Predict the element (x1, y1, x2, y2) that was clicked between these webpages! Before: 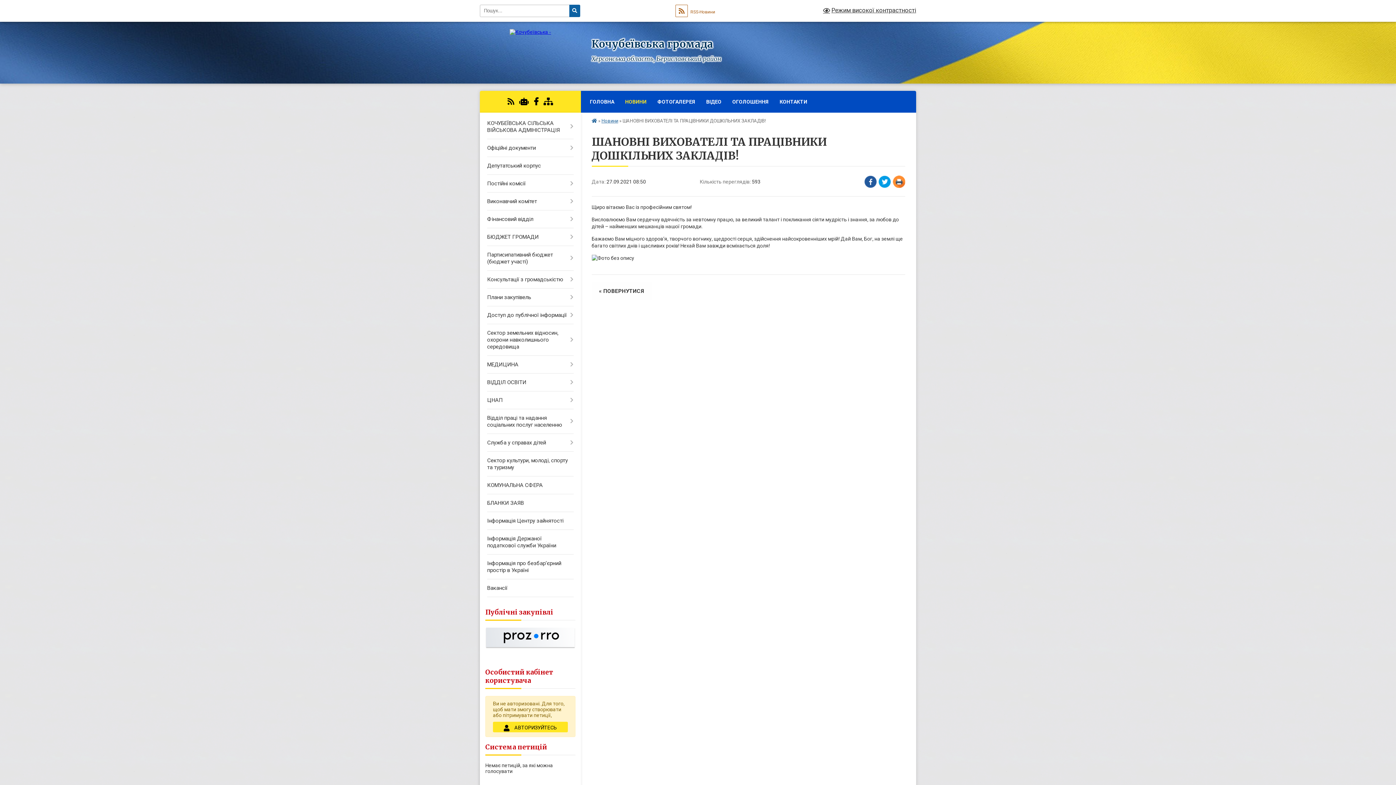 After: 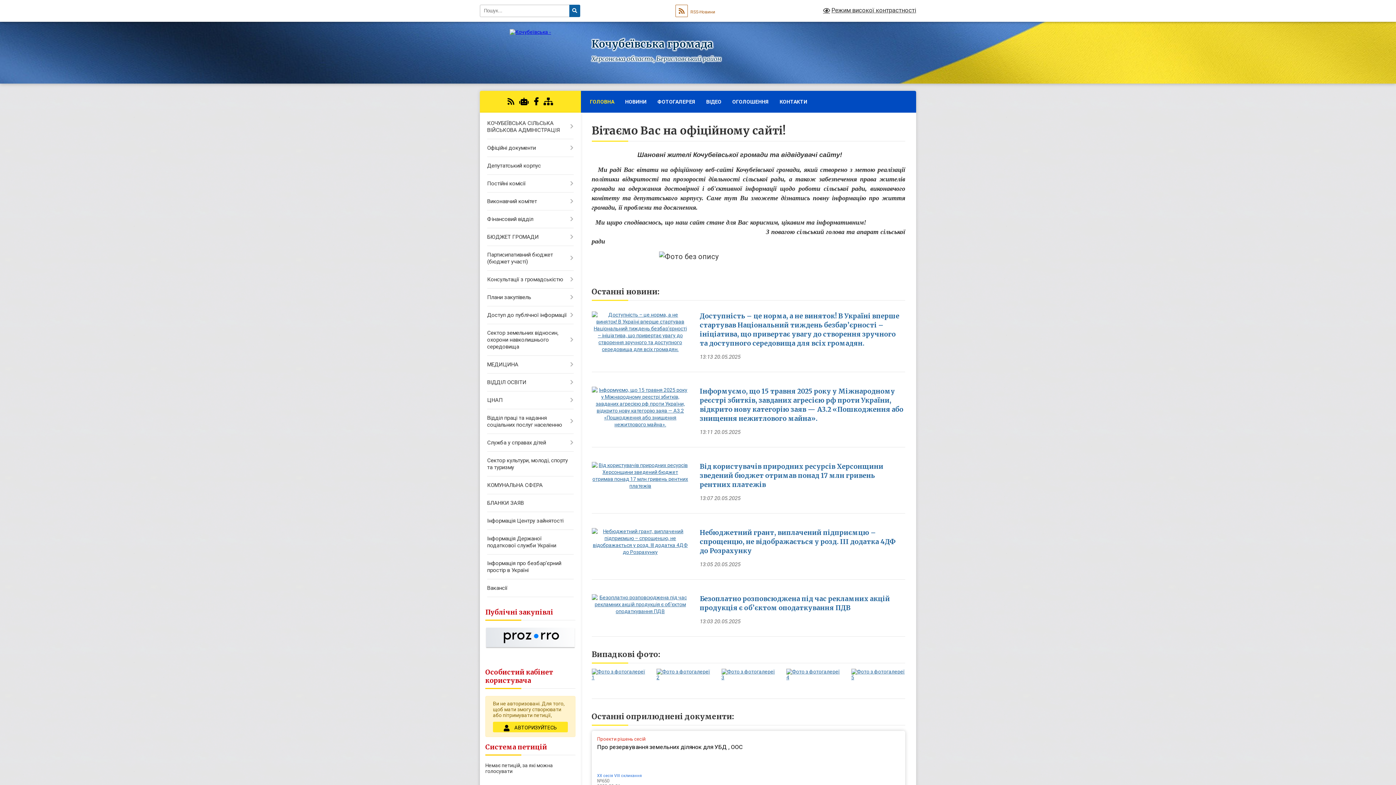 Action: bbox: (509, 29, 551, 34)